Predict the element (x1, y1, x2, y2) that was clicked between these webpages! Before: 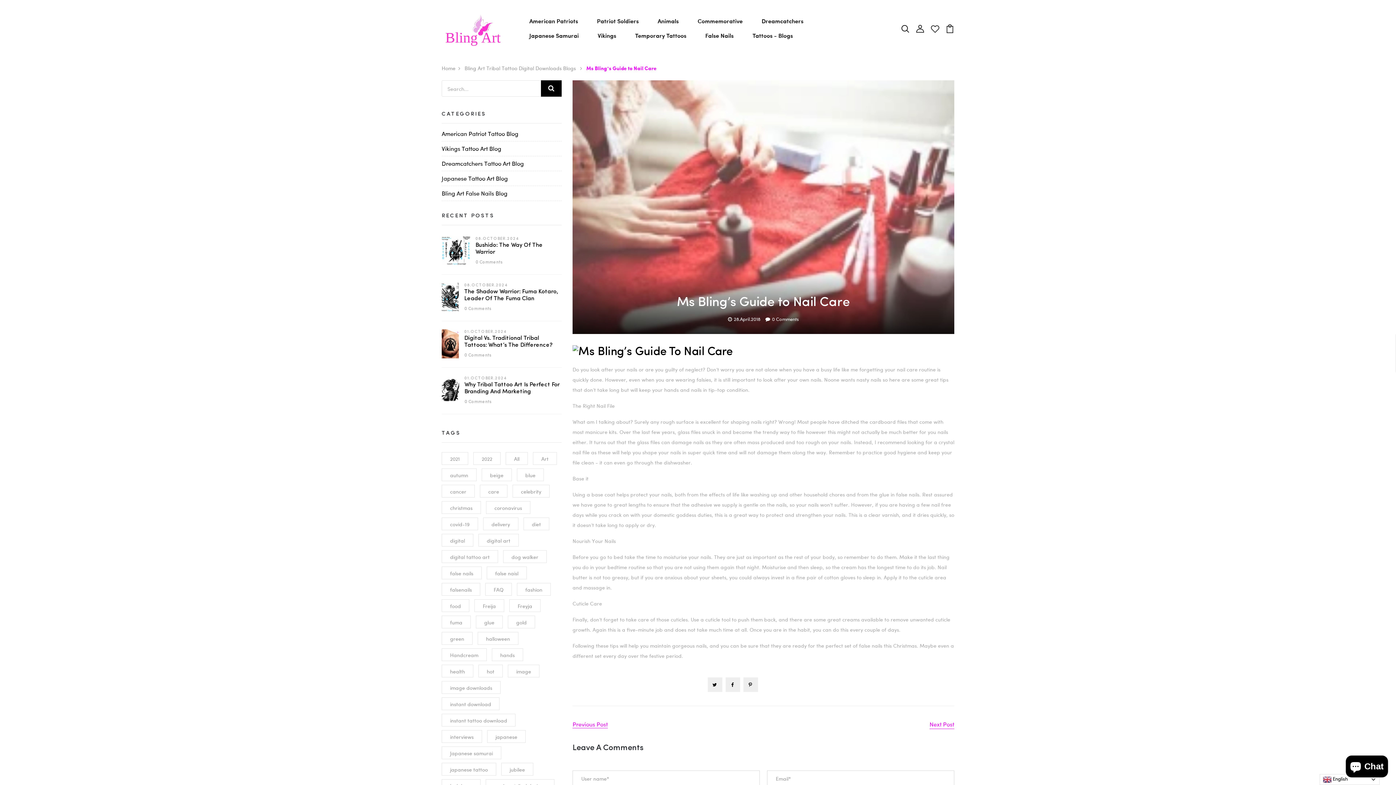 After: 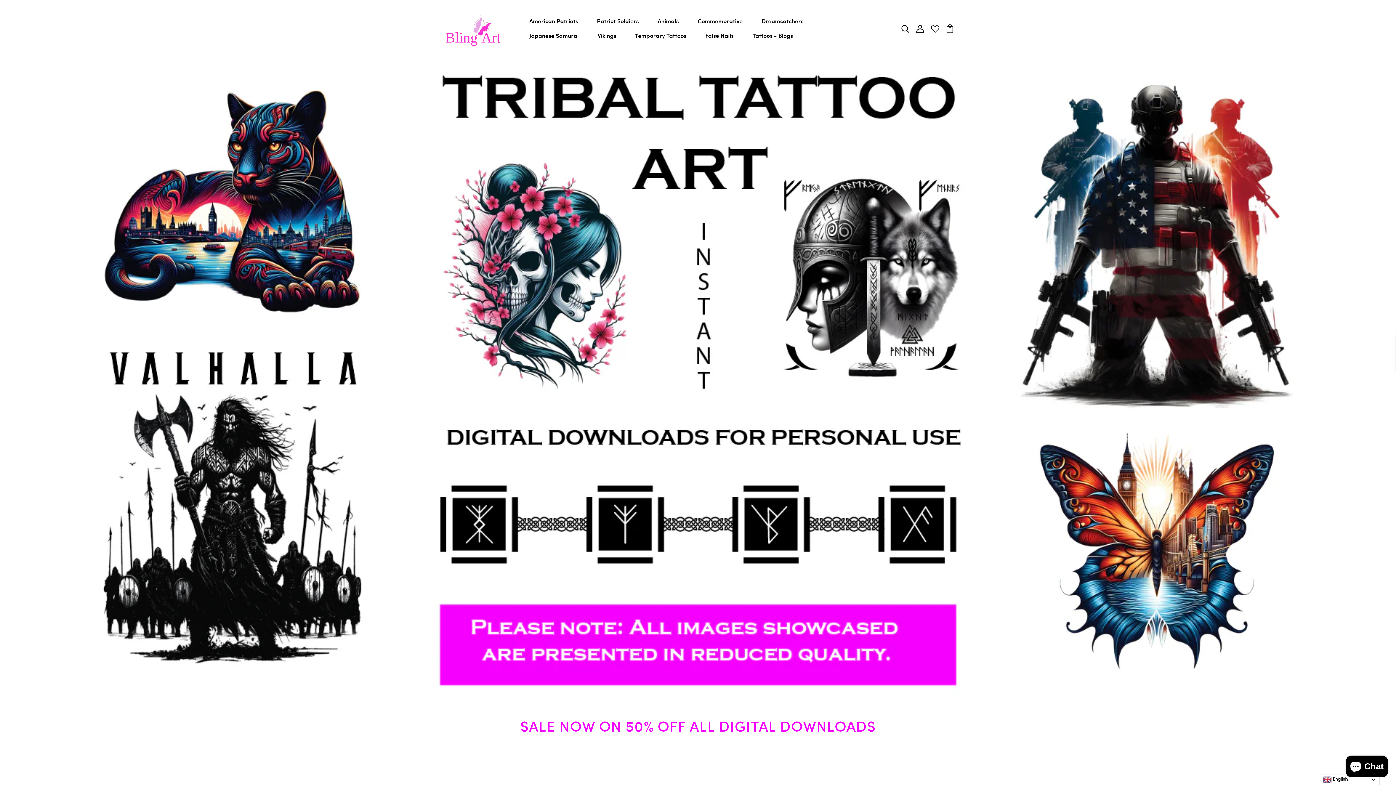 Action: bbox: (930, 23, 939, 31)